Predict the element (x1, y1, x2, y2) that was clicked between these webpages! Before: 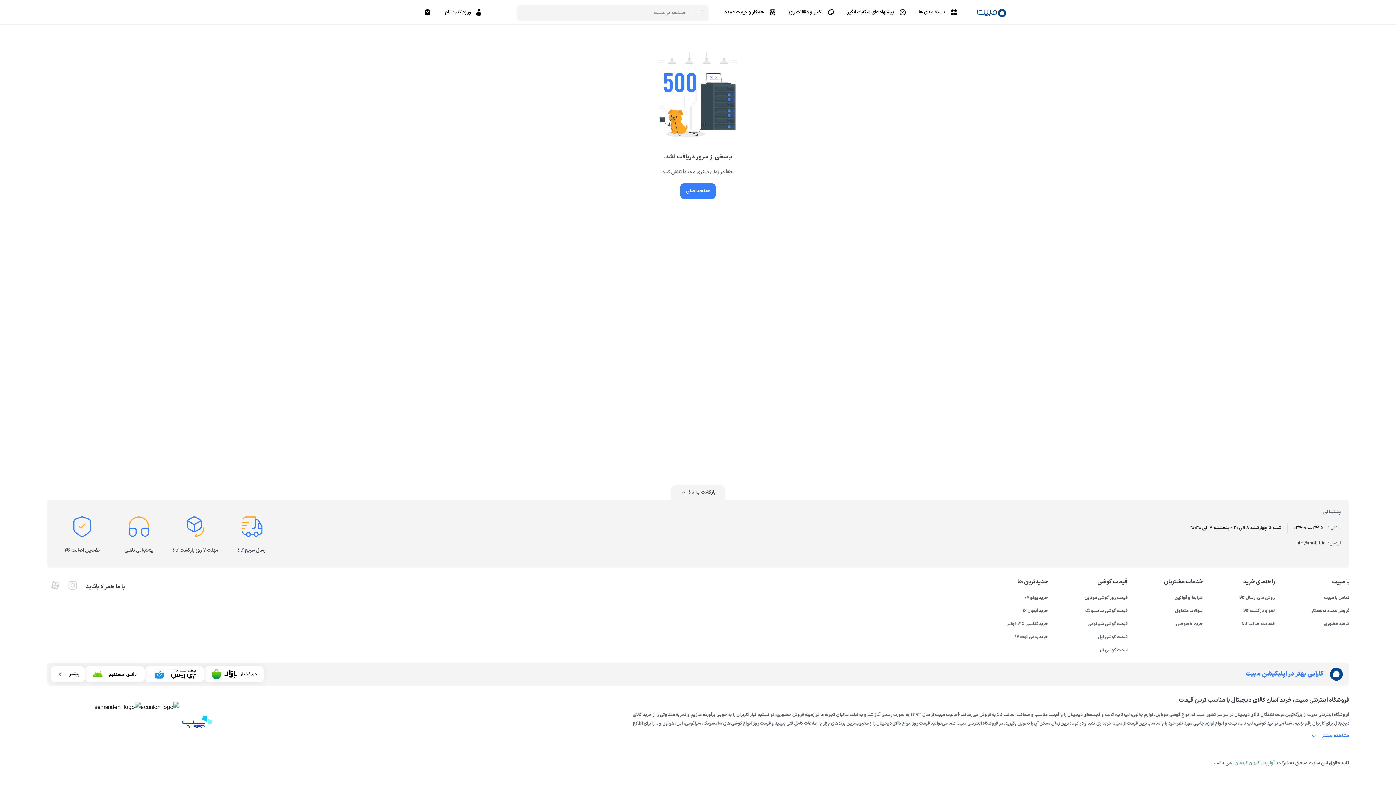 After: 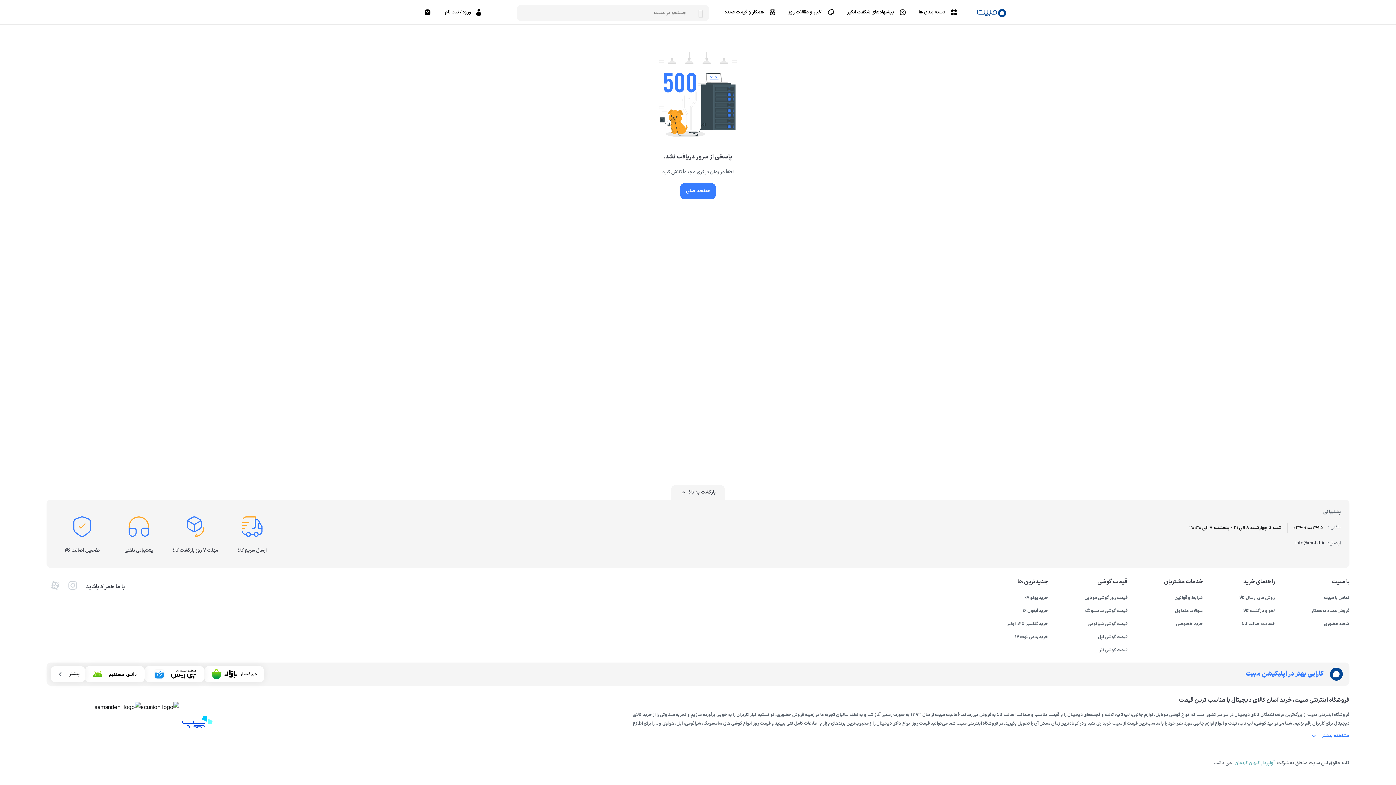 Action: label: دانلود از آی اپس bbox: (144, 666, 204, 682)